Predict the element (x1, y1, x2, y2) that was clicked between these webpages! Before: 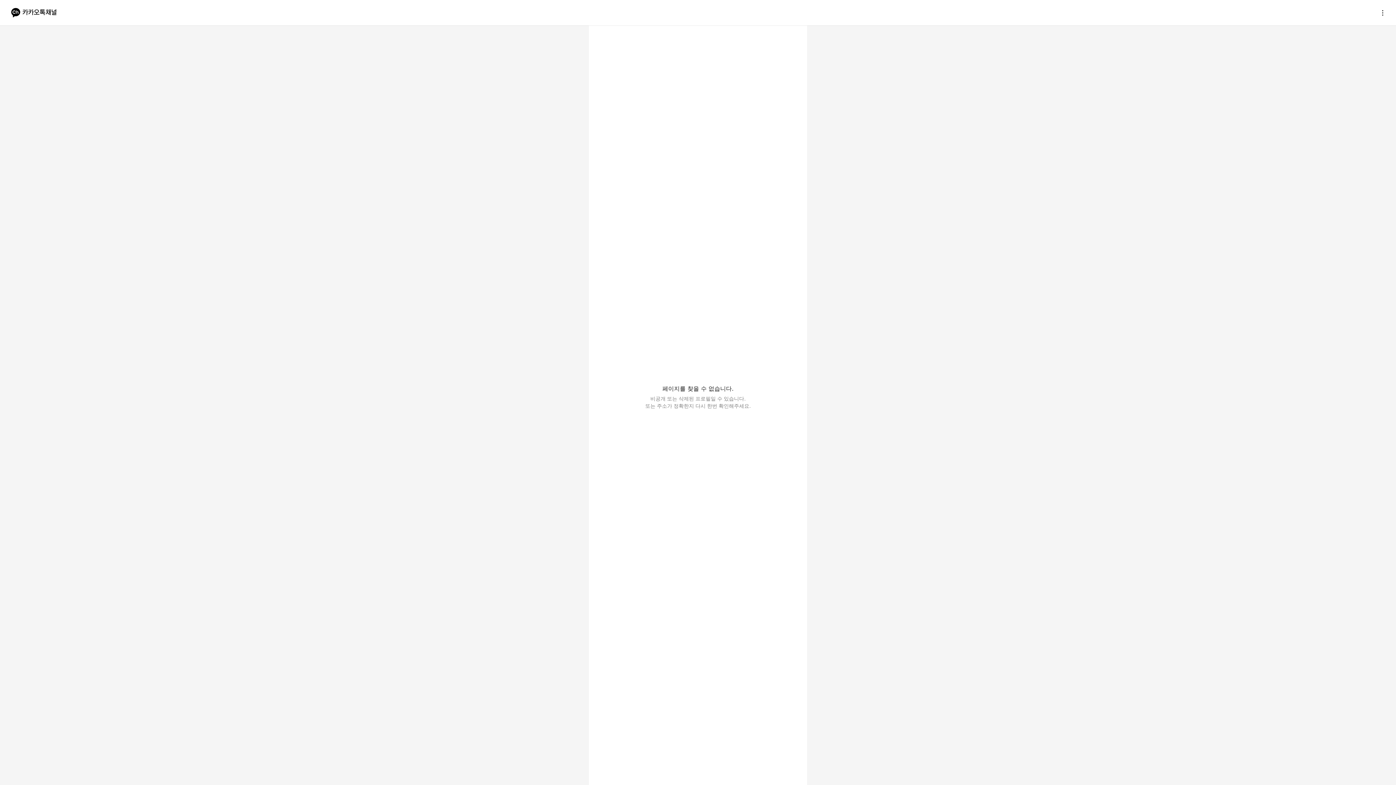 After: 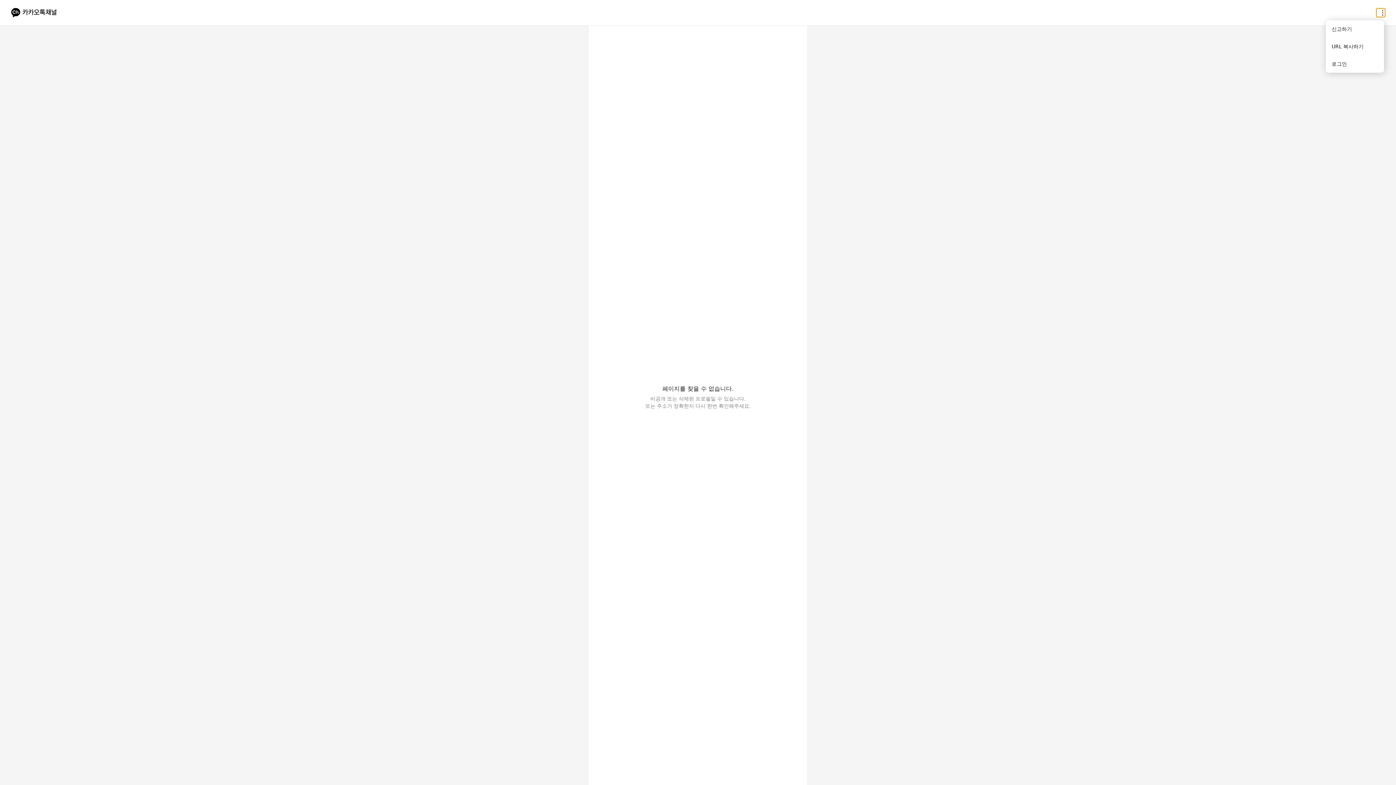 Action: bbox: (1376, 8, 1385, 17) label: 더보기